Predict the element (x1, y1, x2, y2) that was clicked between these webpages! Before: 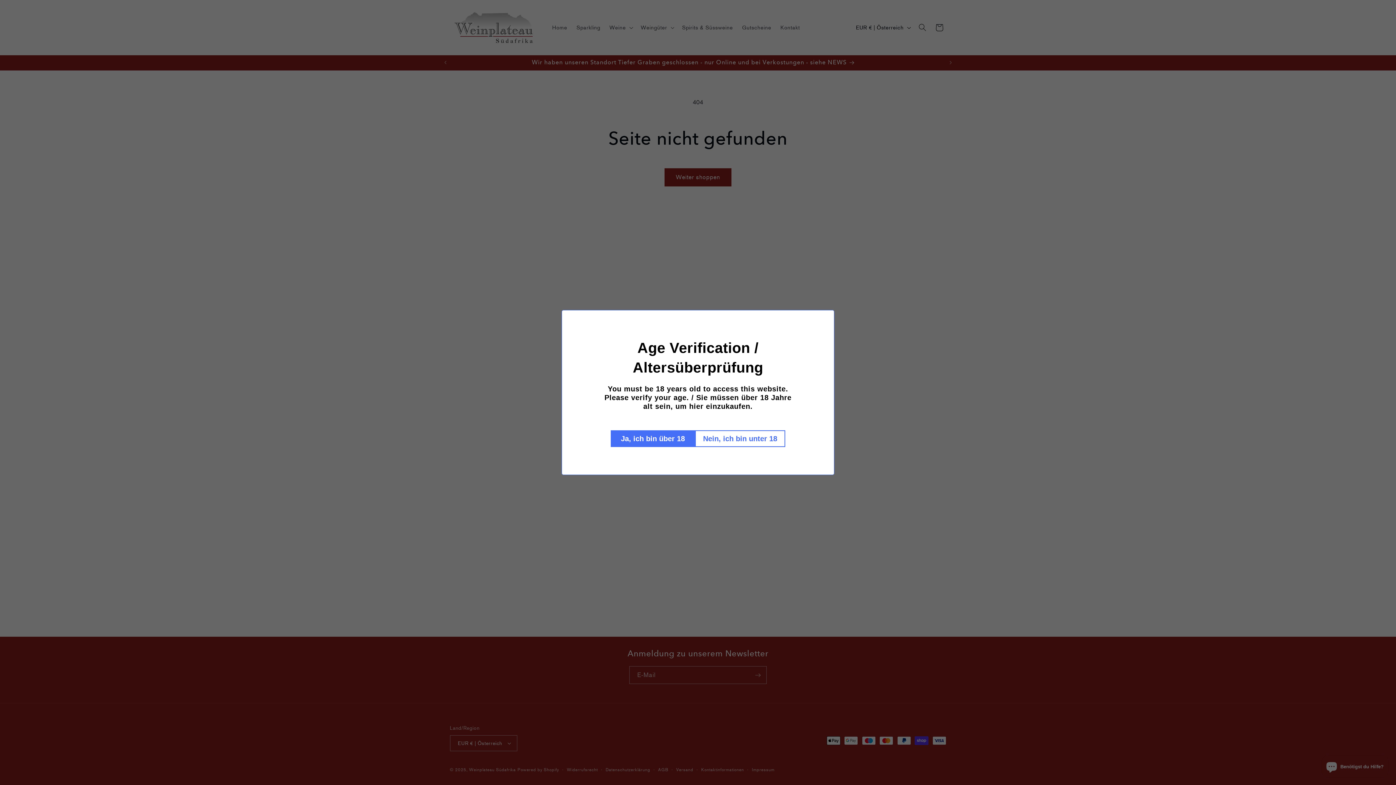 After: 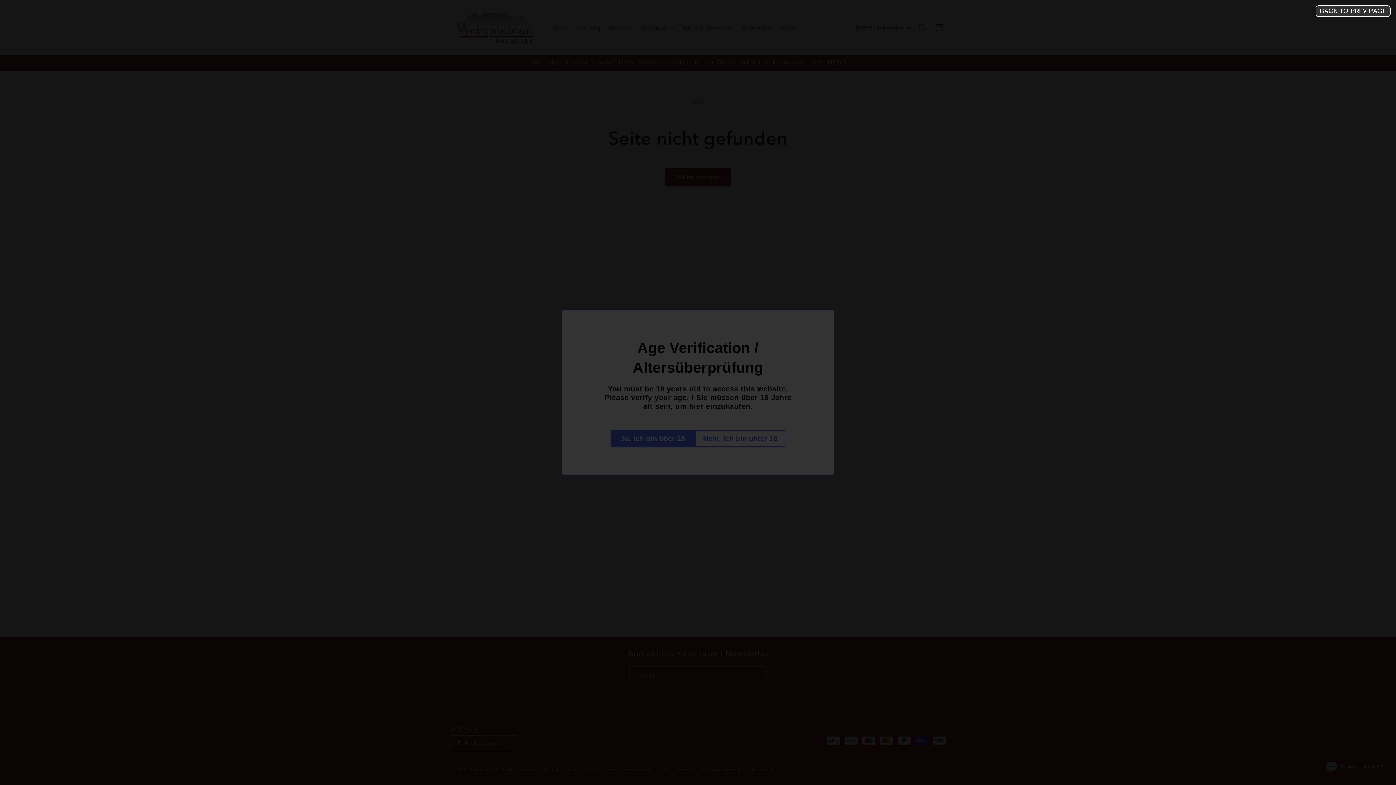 Action: label: Nein, ich bin unter 18 bbox: (695, 430, 785, 447)